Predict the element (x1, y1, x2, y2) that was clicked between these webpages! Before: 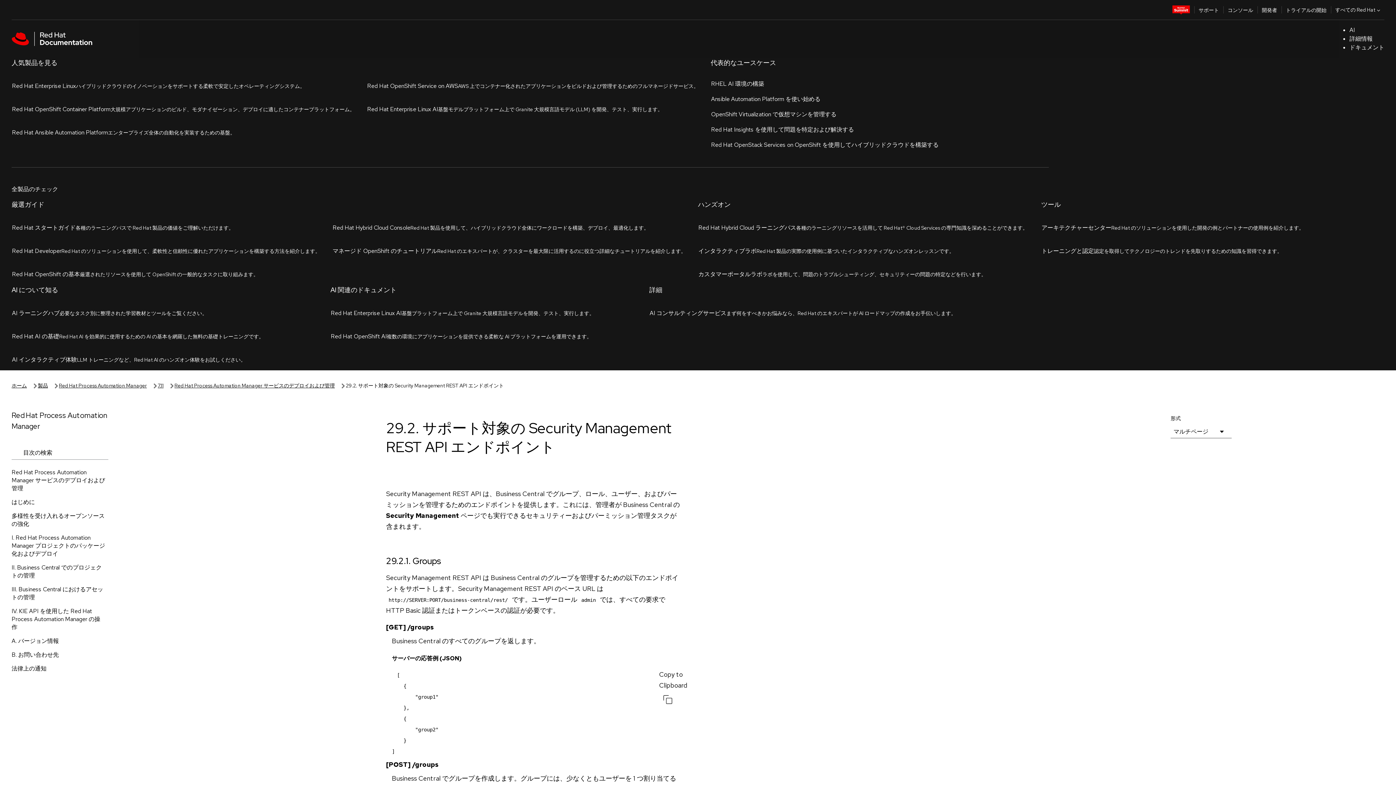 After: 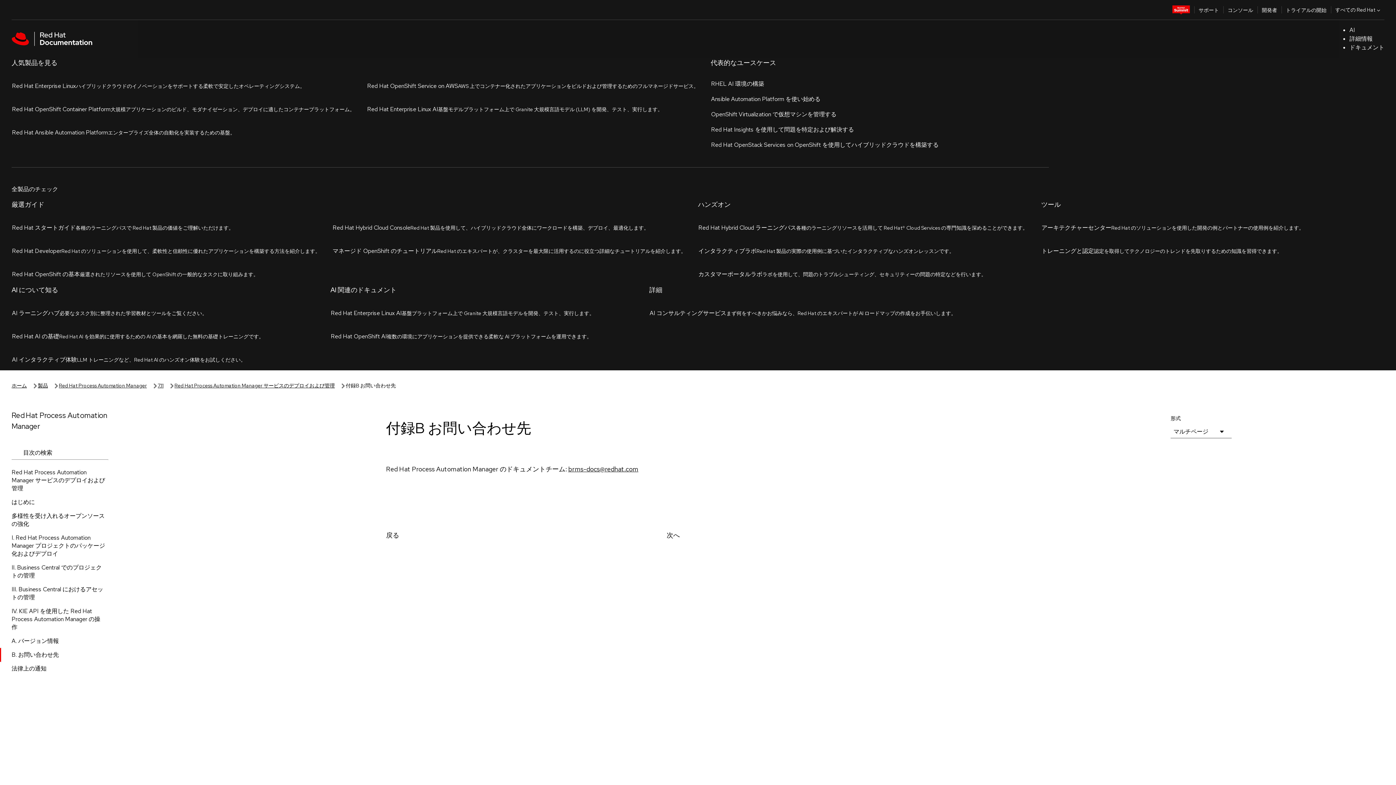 Action: bbox: (0, 324, 120, 337) label: B. お問い合わせ先